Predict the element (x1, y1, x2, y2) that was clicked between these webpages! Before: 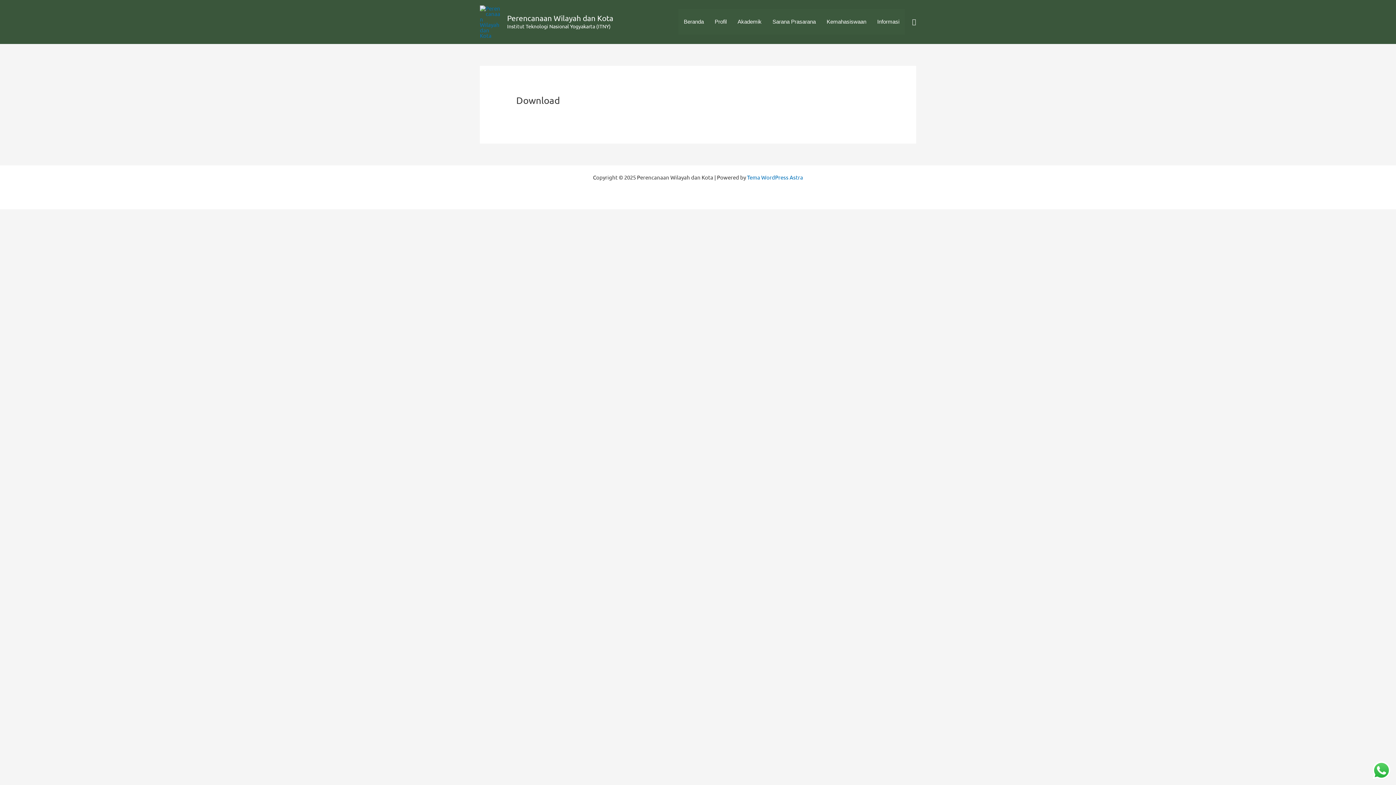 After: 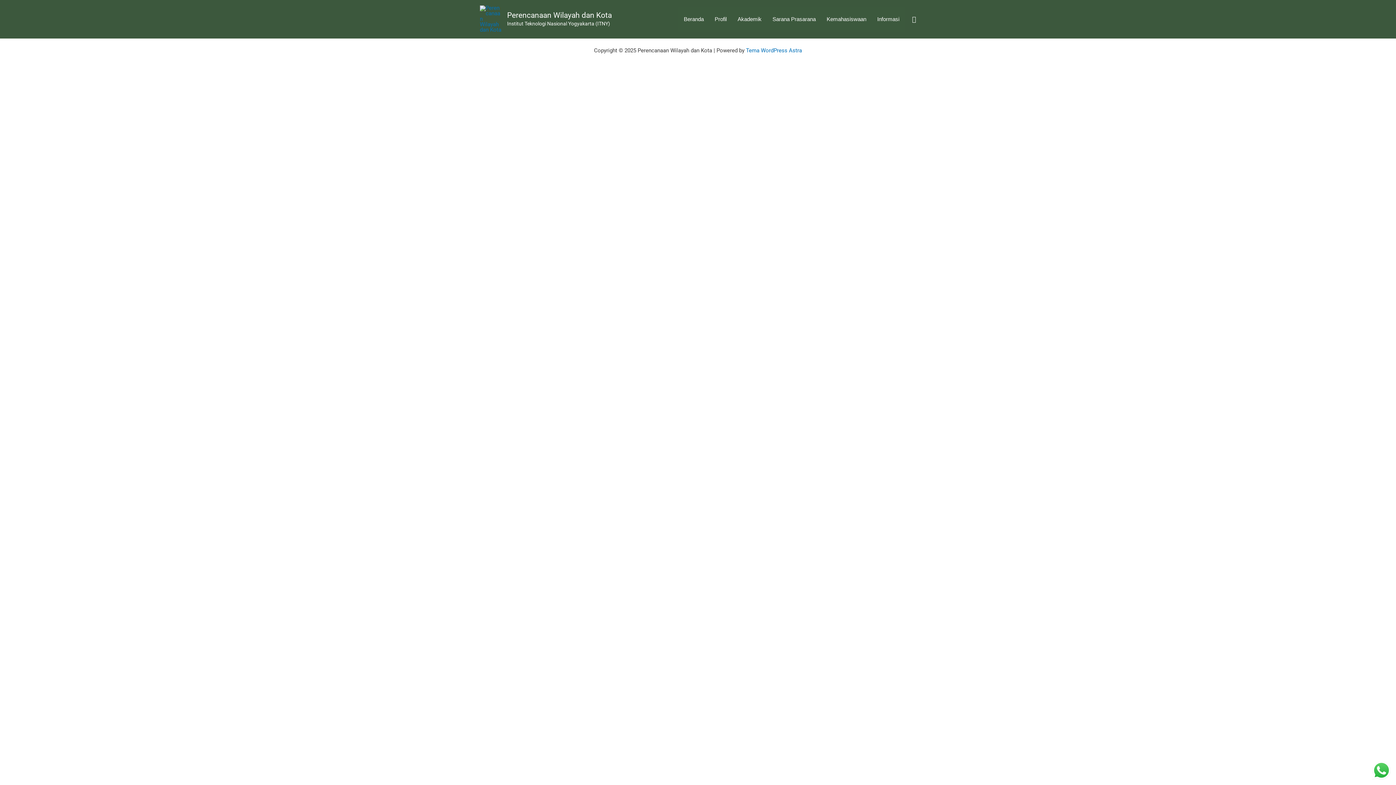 Action: bbox: (732, 9, 767, 34) label: Akademik